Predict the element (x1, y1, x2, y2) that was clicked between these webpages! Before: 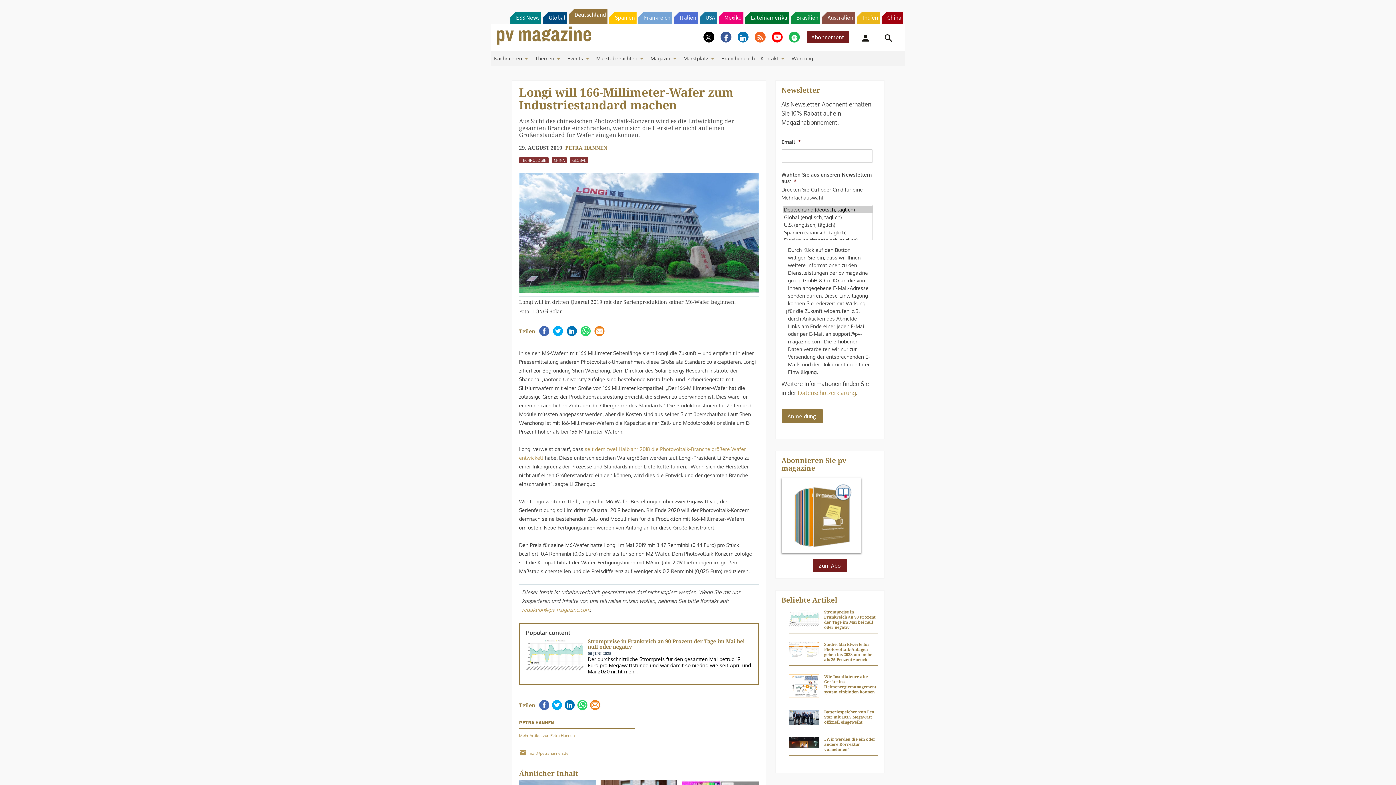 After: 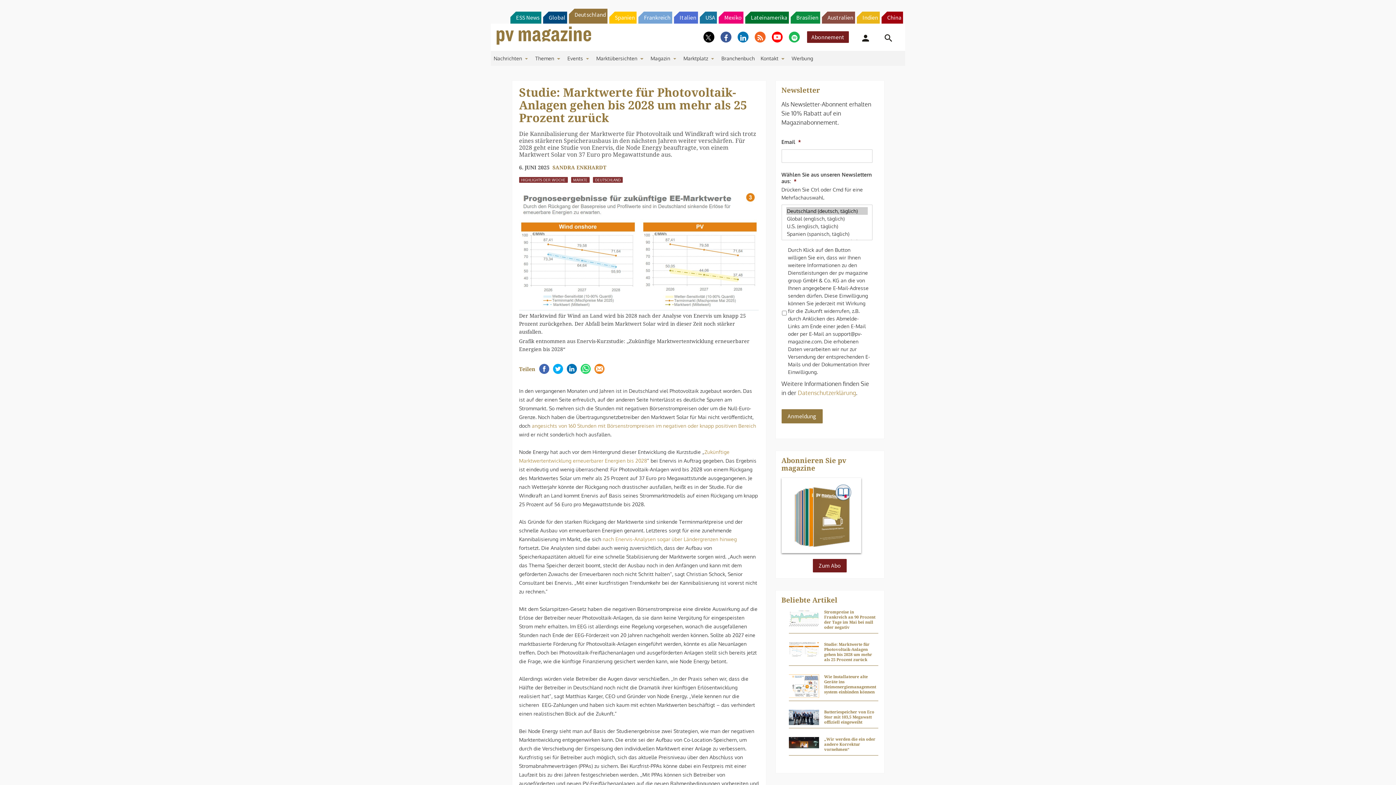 Action: bbox: (824, 660, 878, 680) label: Studie: Marktwerte für Photovoltaik-Anlagen gehen bis 2028 um mehr als 25 Prozent zurück